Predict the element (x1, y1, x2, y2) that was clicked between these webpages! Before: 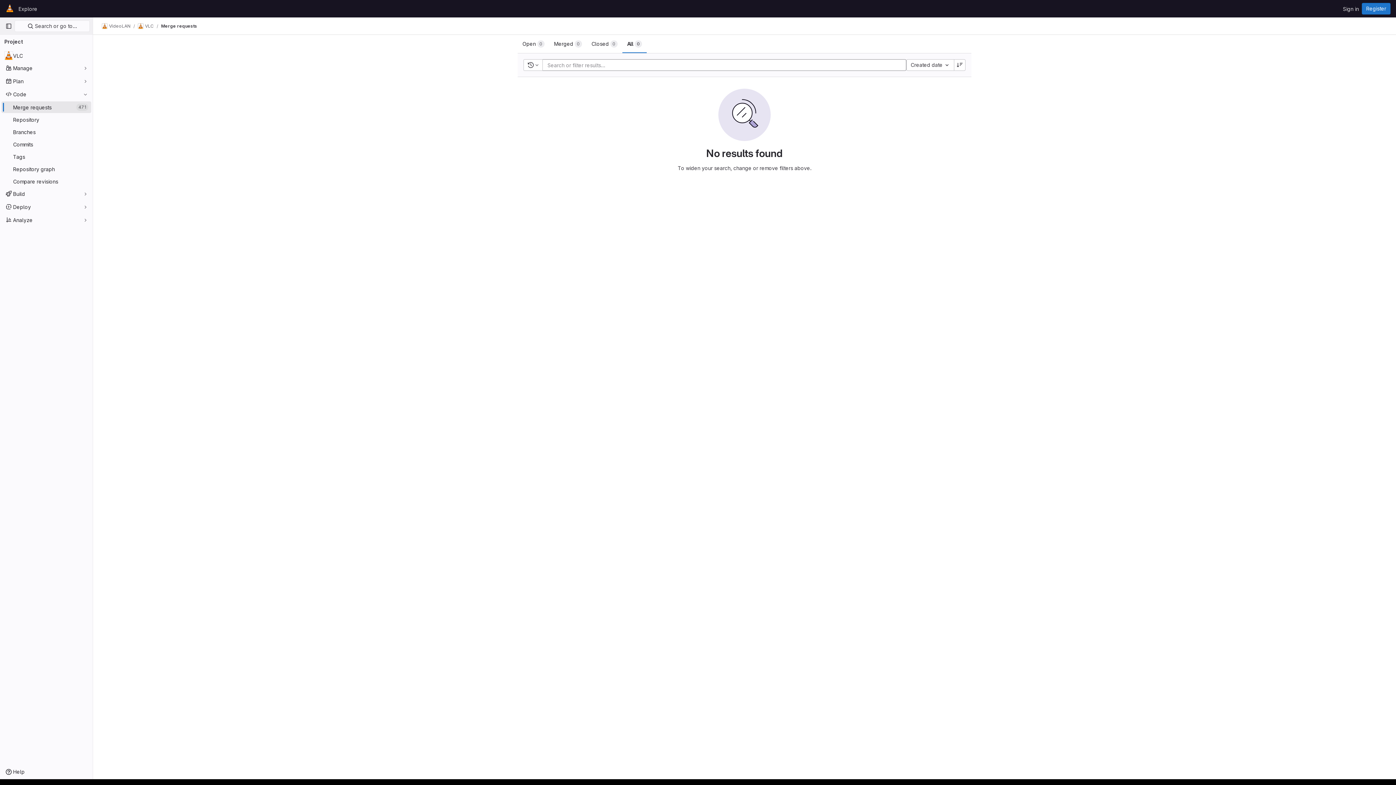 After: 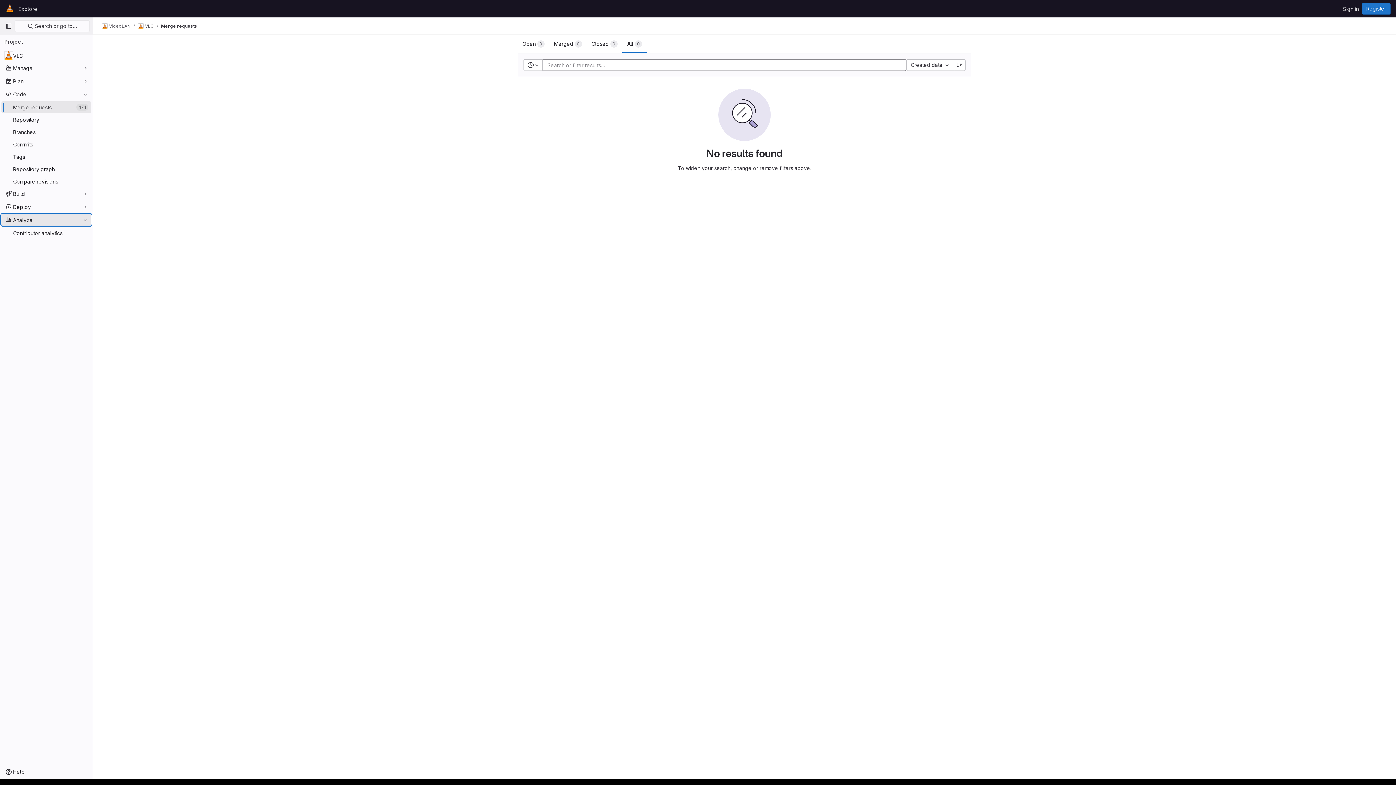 Action: bbox: (1, 214, 91, 225) label: Analyze